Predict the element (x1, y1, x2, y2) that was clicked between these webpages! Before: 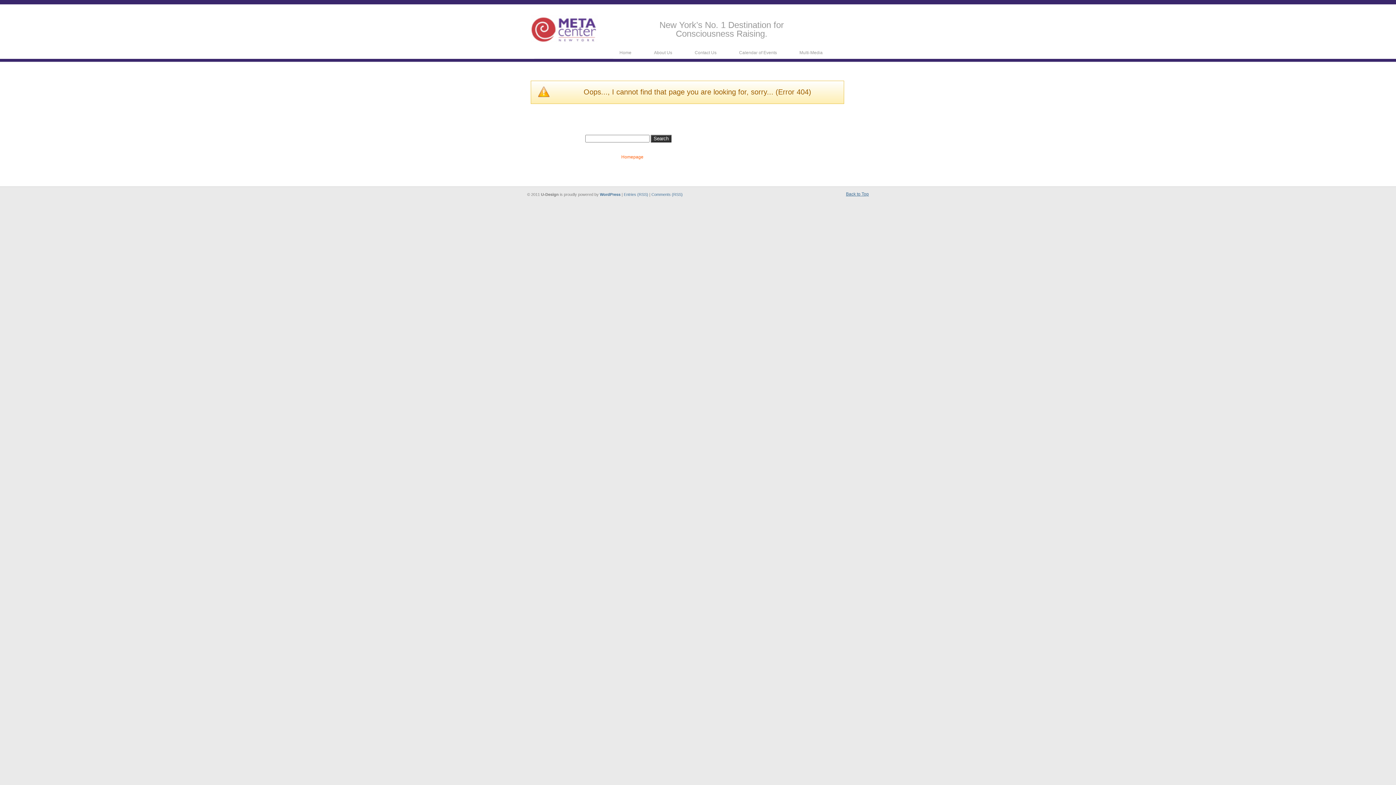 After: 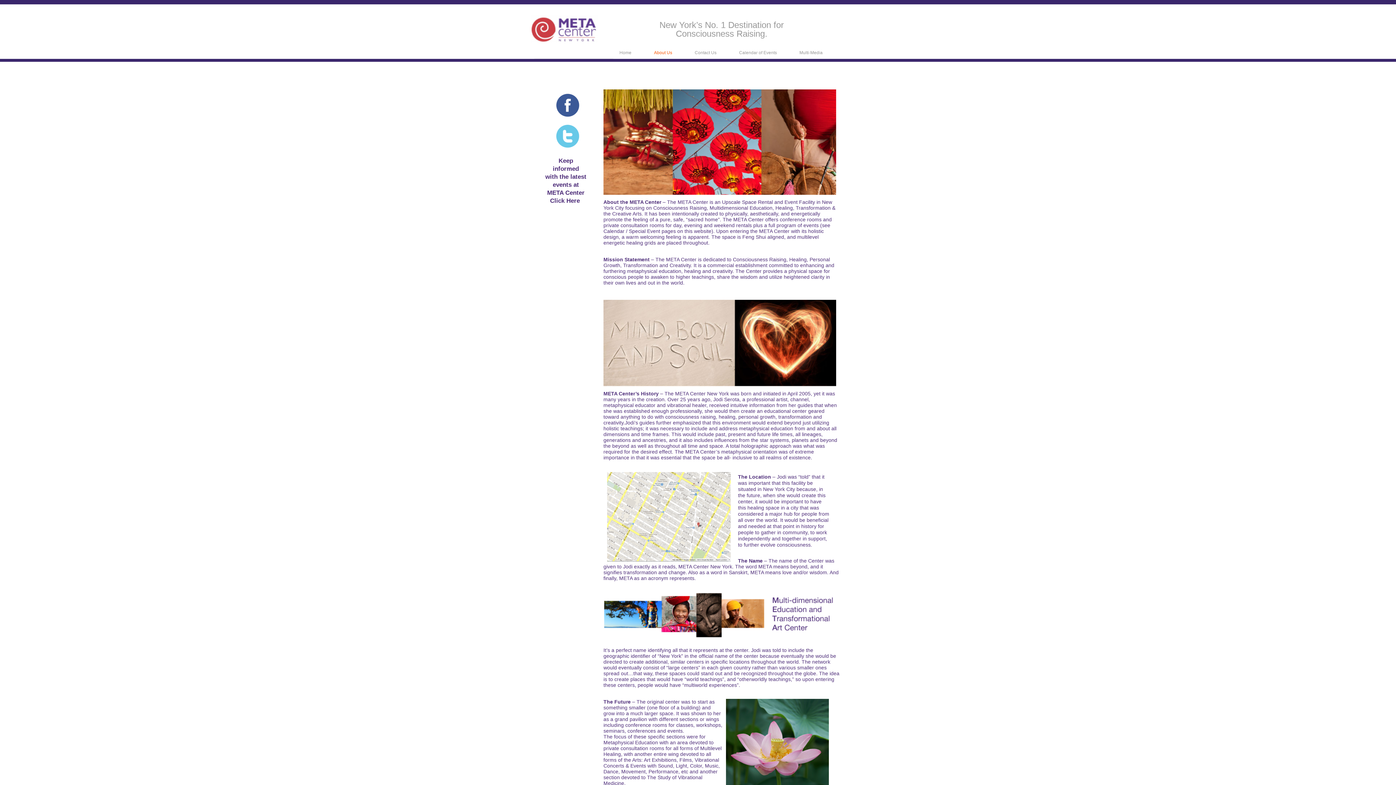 Action: label: About Us bbox: (646, 45, 679, 60)